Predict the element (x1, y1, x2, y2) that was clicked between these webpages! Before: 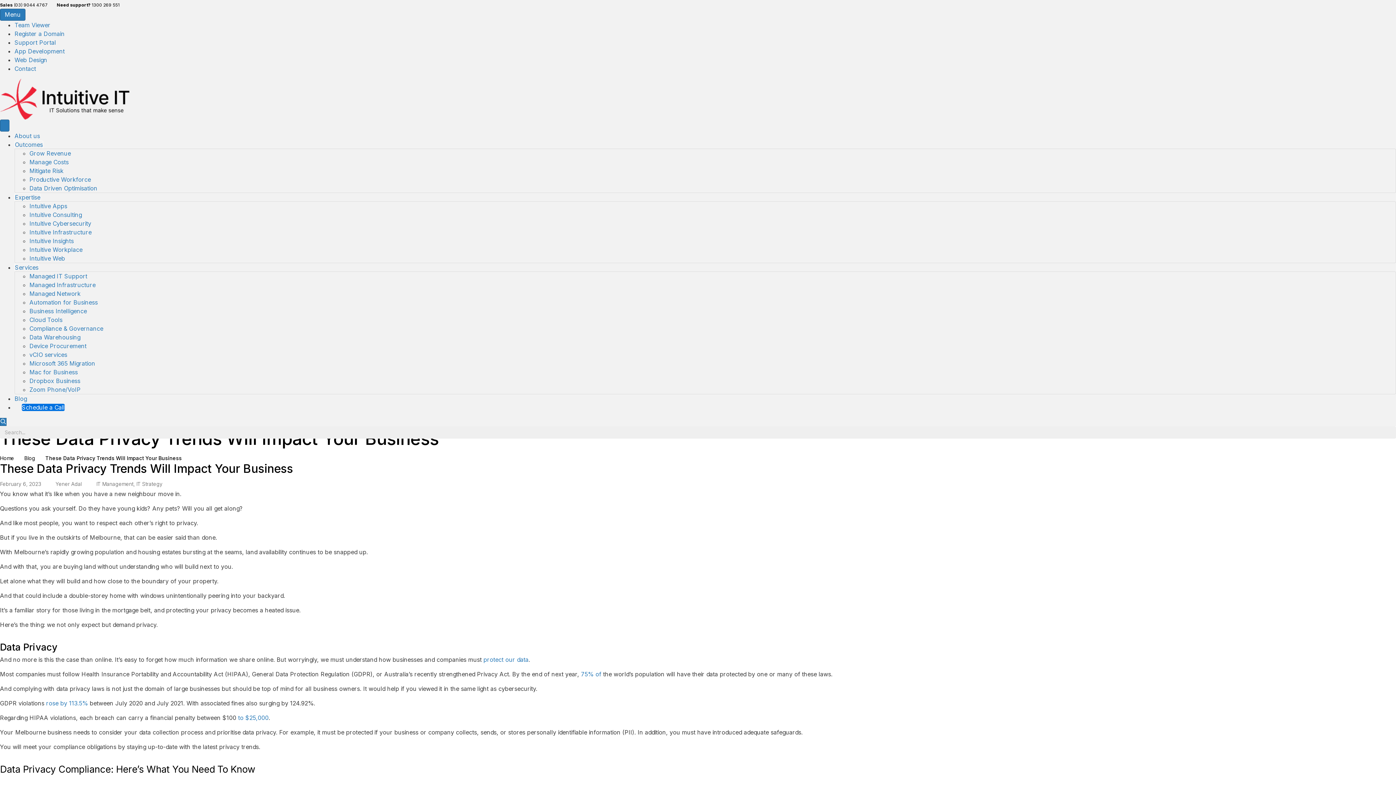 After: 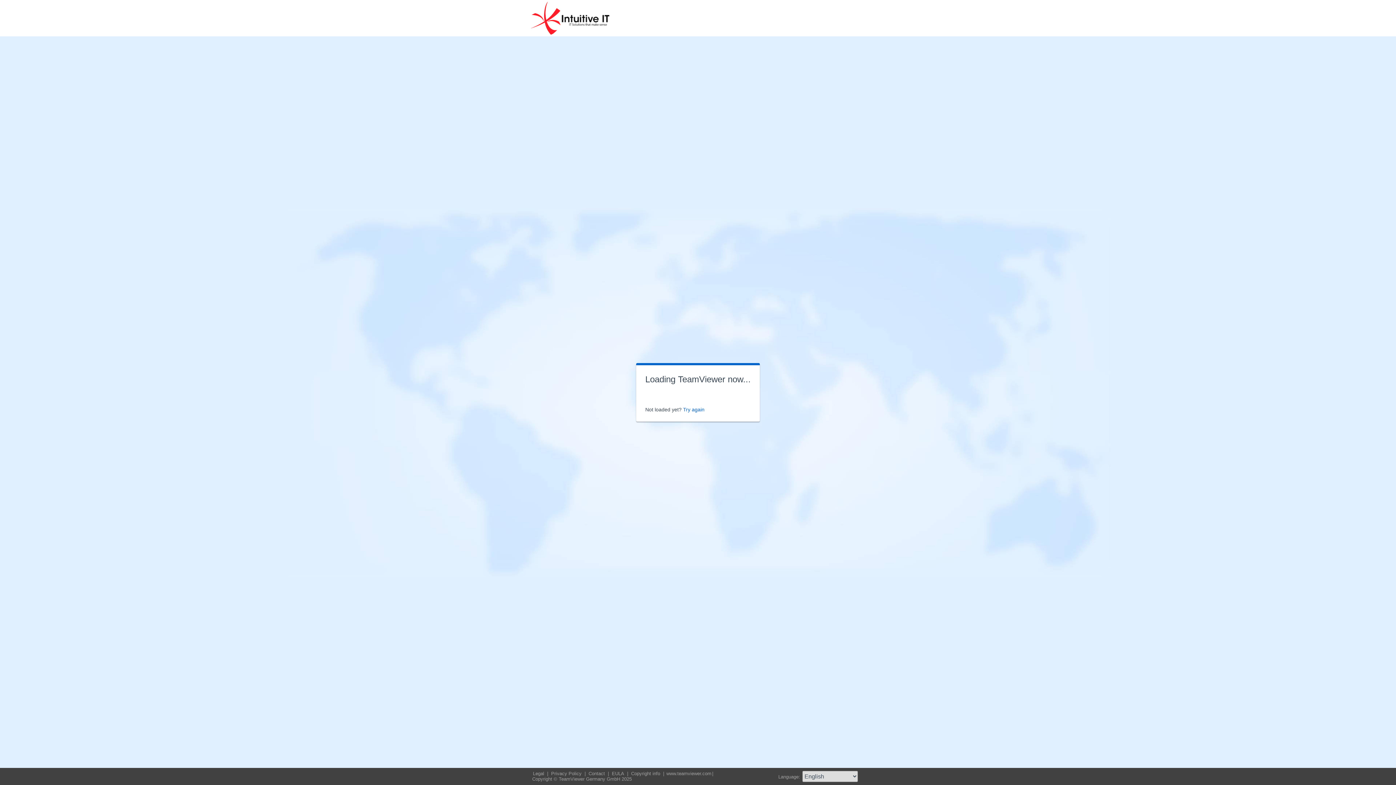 Action: bbox: (14, 21, 50, 28) label: Team Viewer